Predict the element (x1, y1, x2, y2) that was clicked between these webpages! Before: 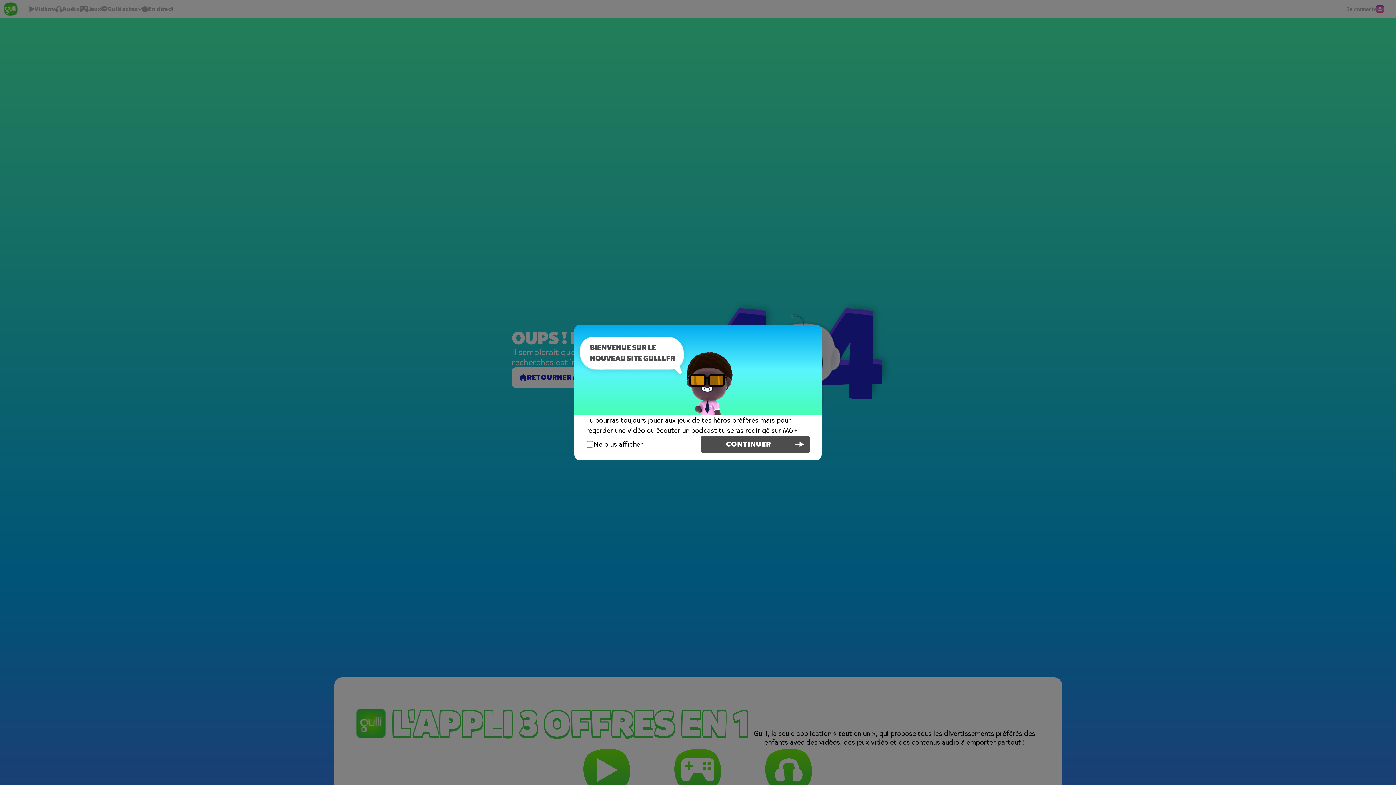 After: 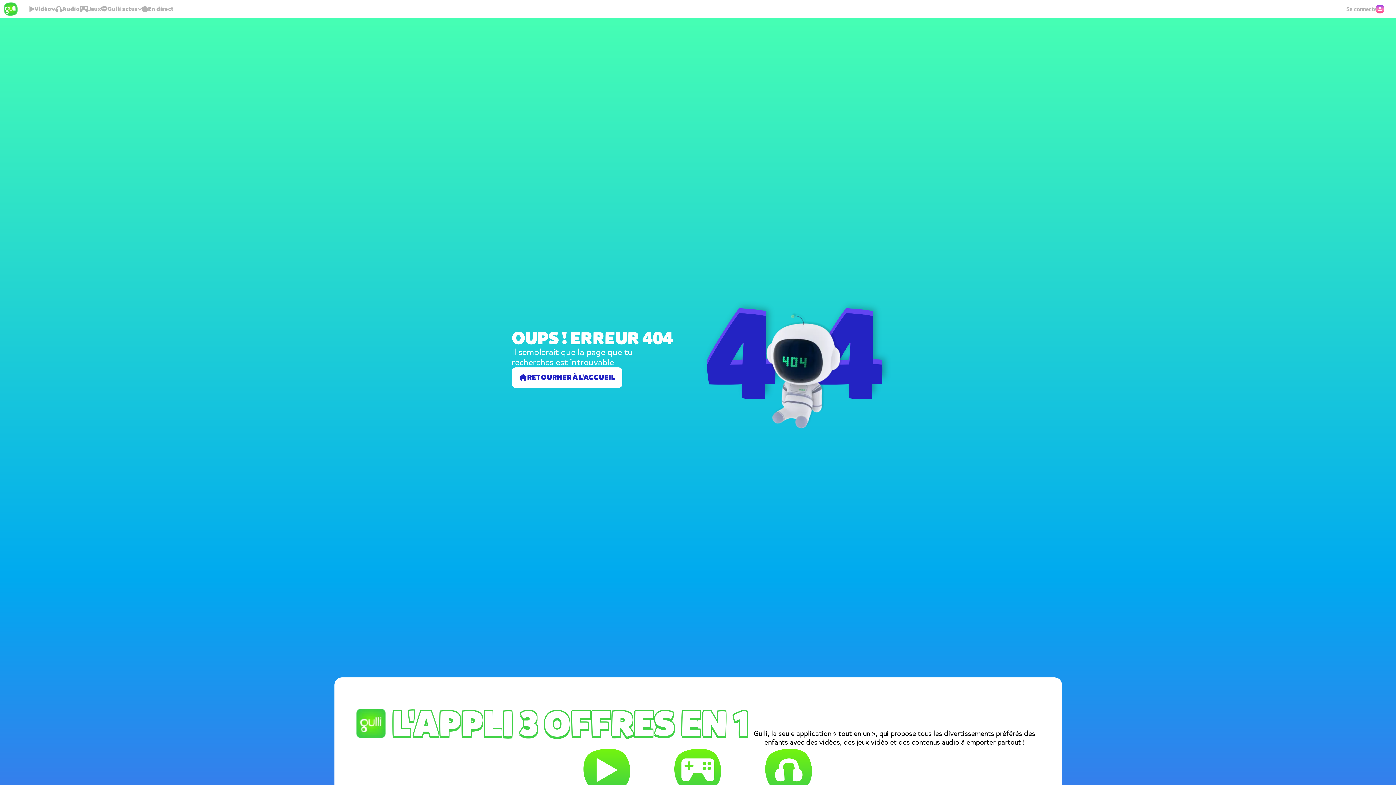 Action: bbox: (700, 436, 810, 453) label: CONTINUER